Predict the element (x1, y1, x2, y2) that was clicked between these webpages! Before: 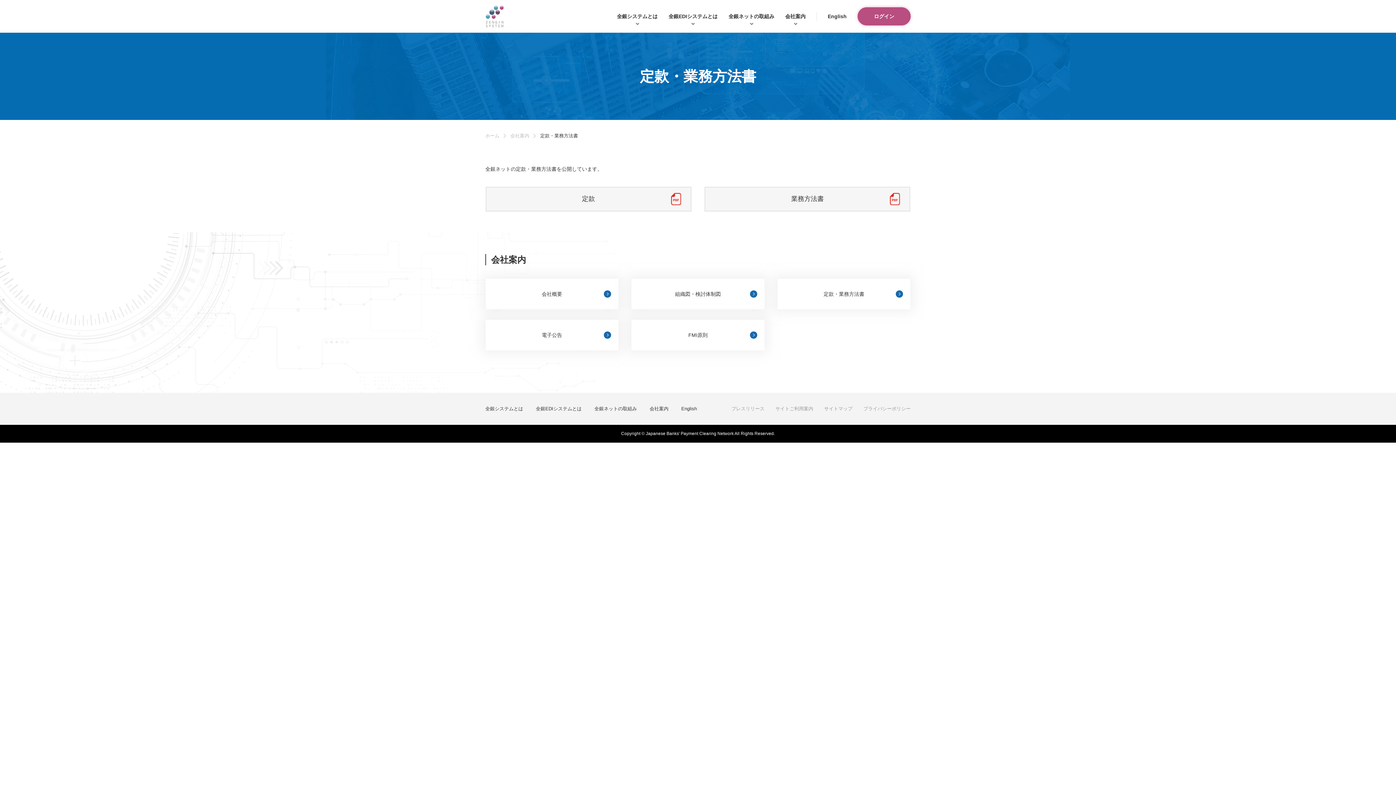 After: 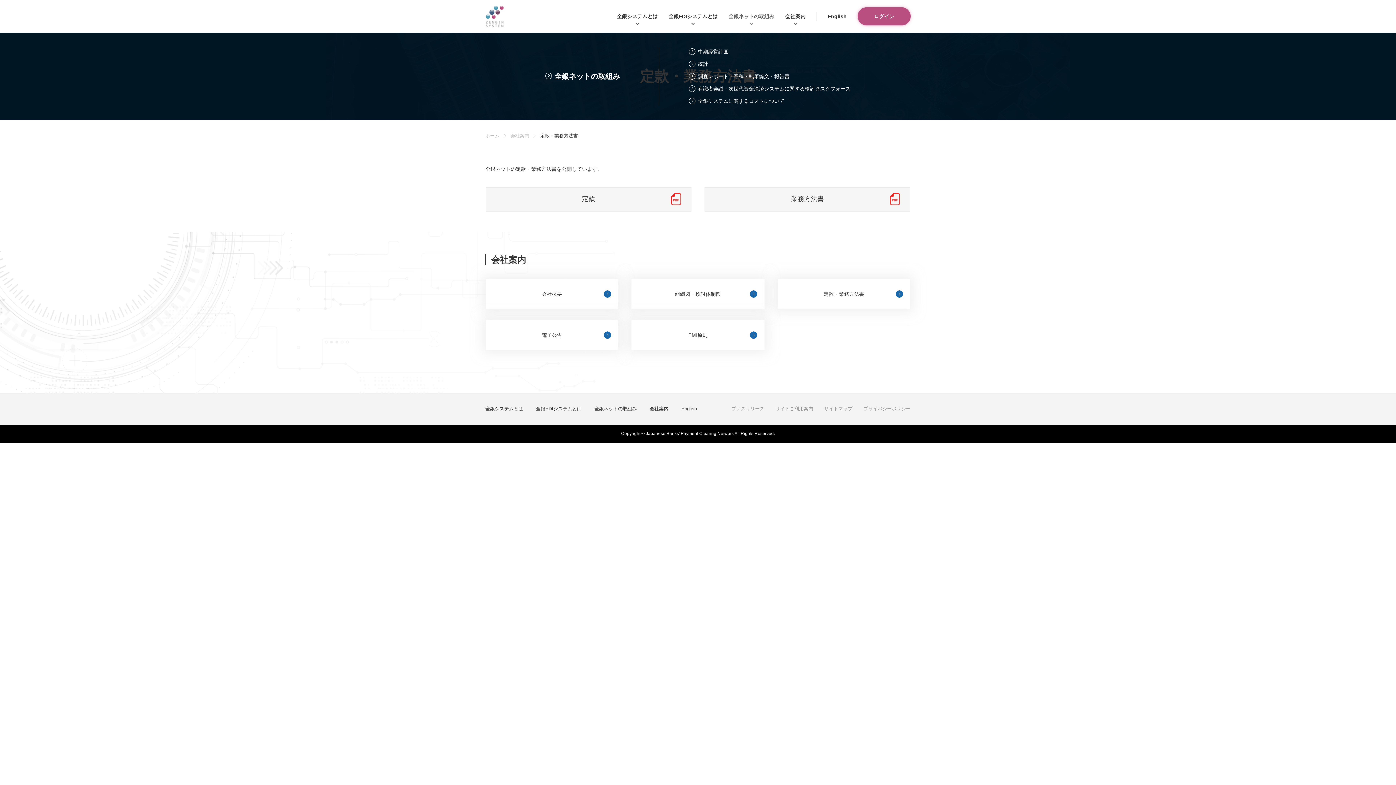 Action: bbox: (723, 0, 780, 32) label: 全銀ネットの取組み